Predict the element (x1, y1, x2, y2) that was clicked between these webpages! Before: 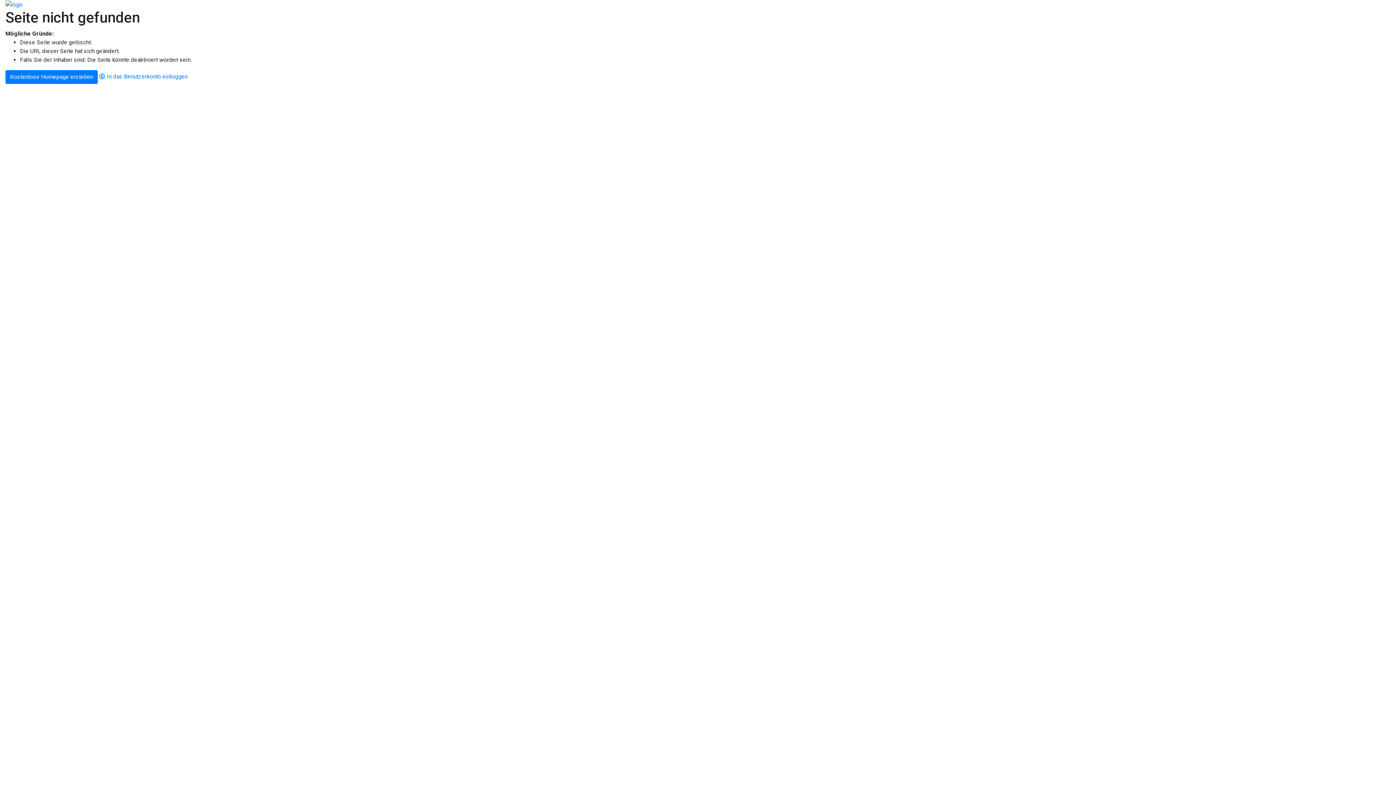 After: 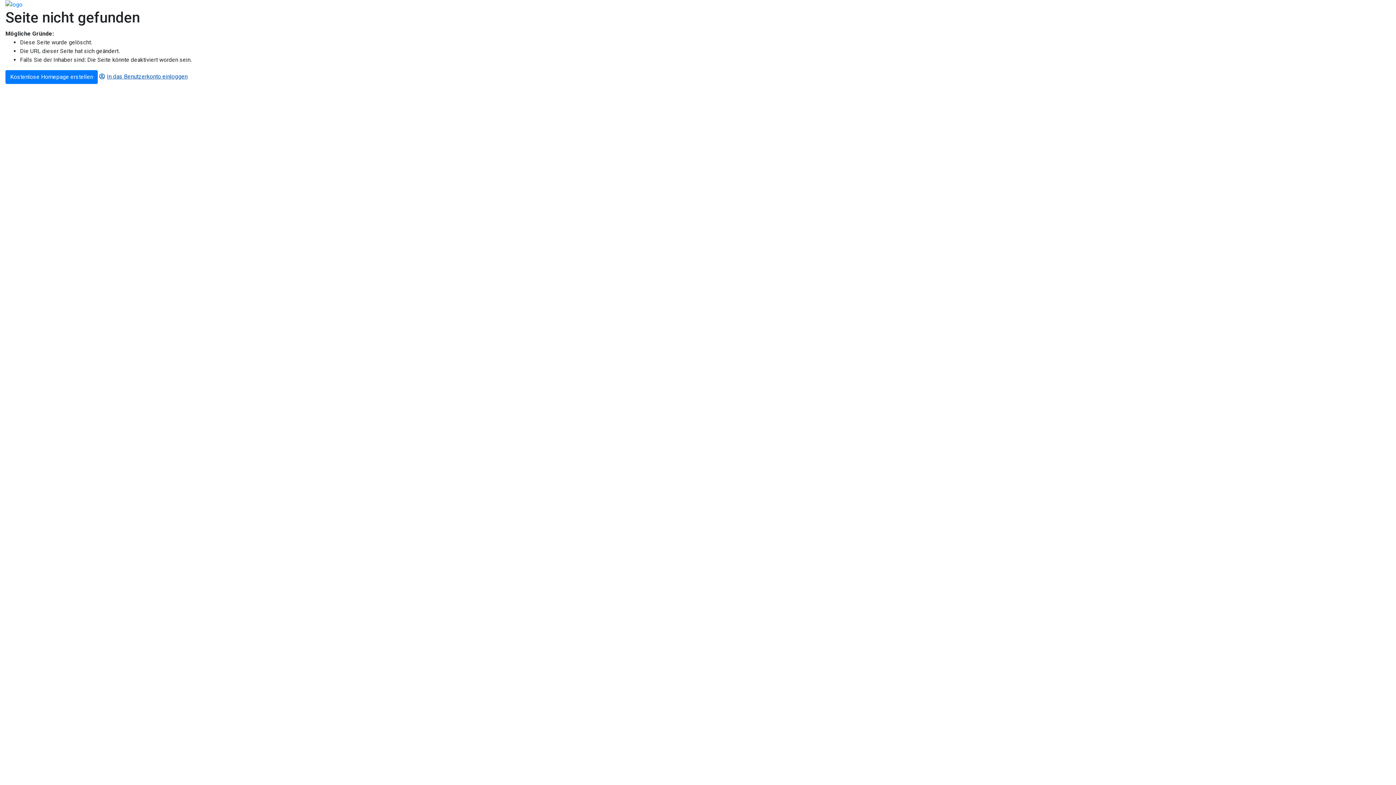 Action: label: In das Benutzerkonto einloggen bbox: (99, 73, 187, 80)